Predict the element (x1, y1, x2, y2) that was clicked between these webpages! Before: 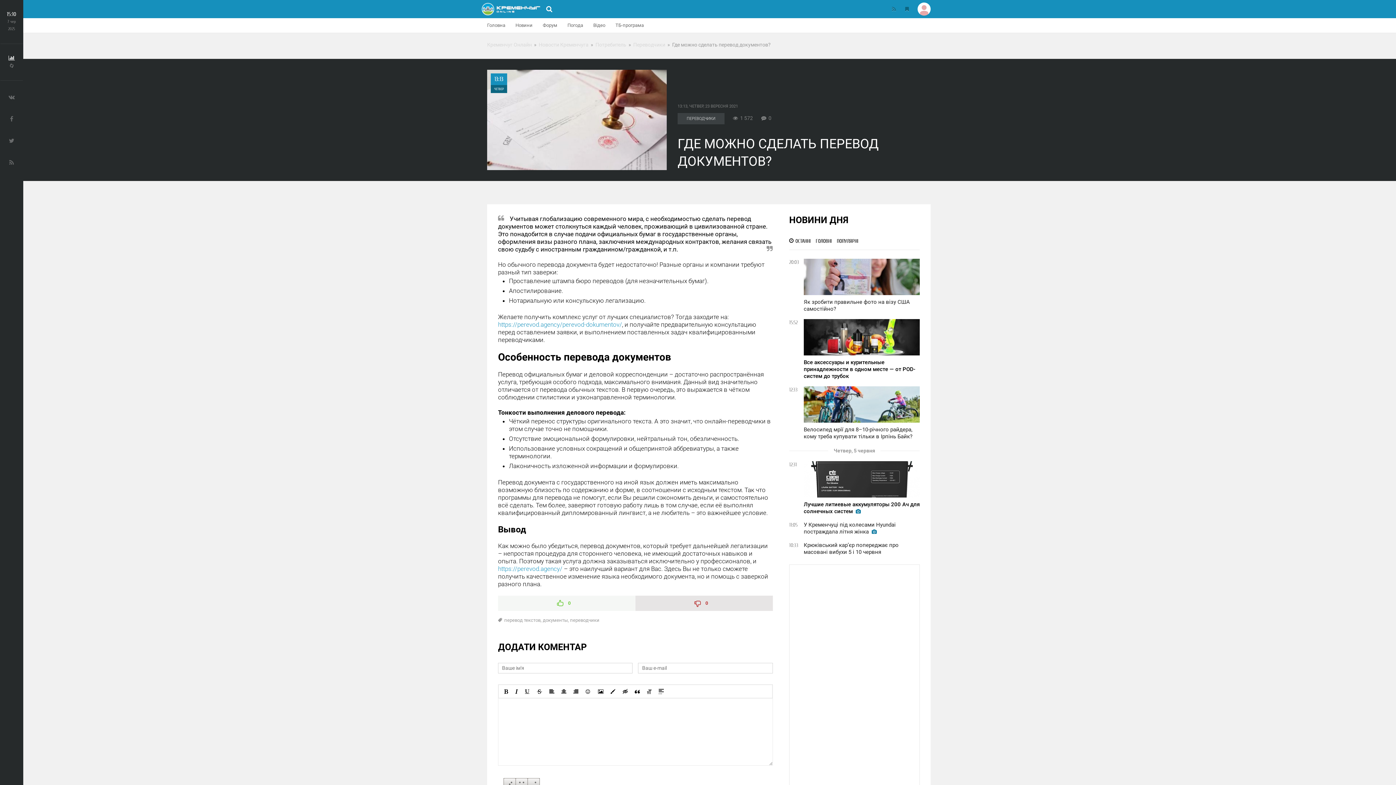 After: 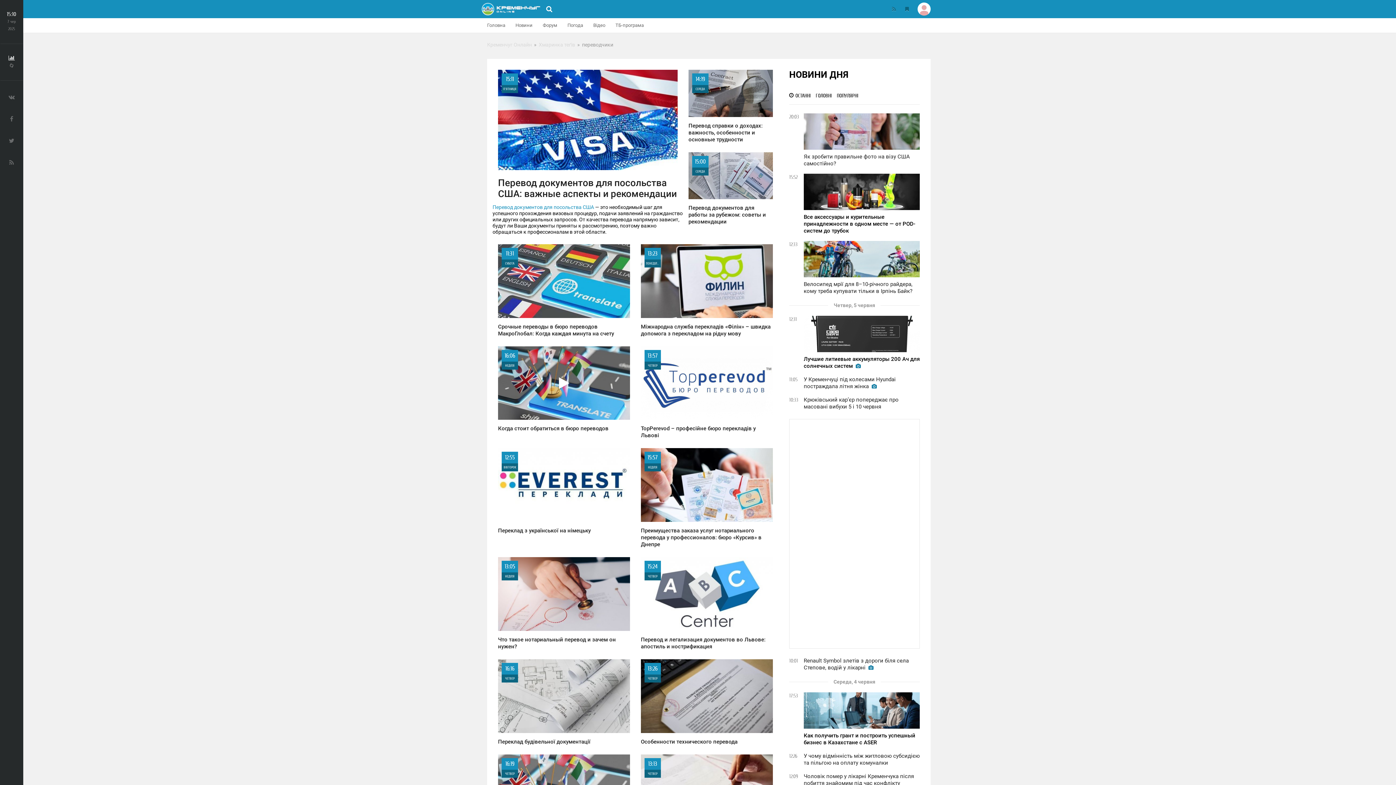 Action: bbox: (570, 617, 599, 623) label: переводчики